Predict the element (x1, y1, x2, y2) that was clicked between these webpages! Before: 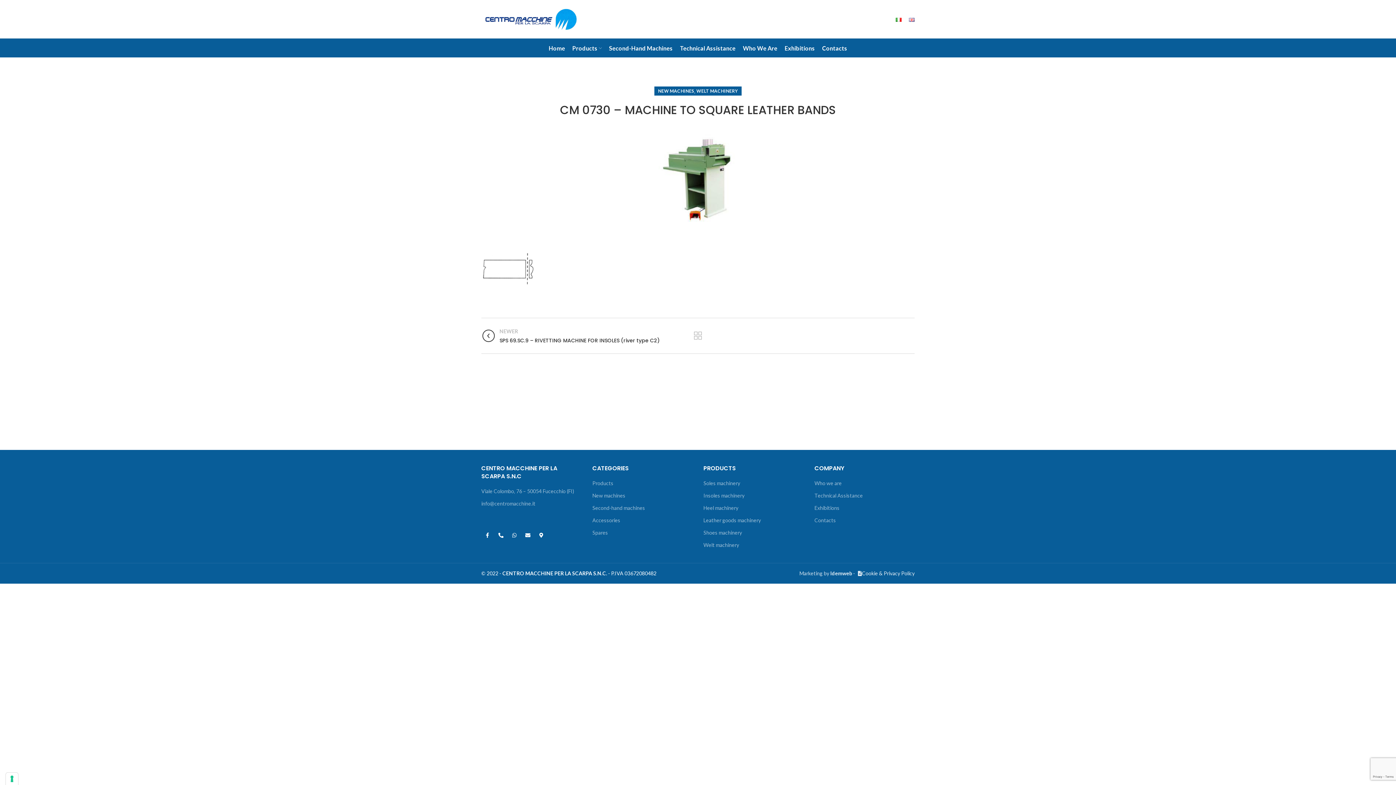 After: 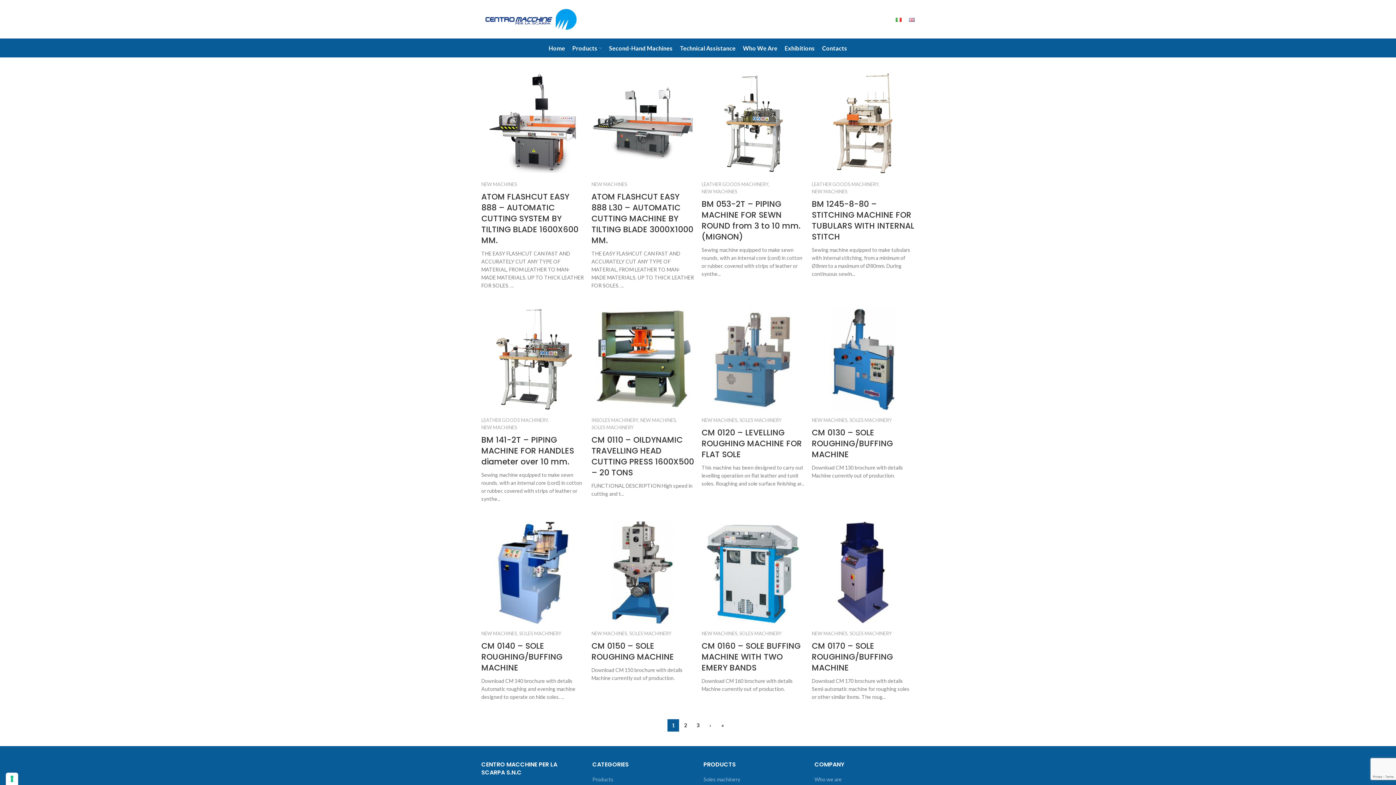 Action: bbox: (592, 492, 626, 499) label: New machines